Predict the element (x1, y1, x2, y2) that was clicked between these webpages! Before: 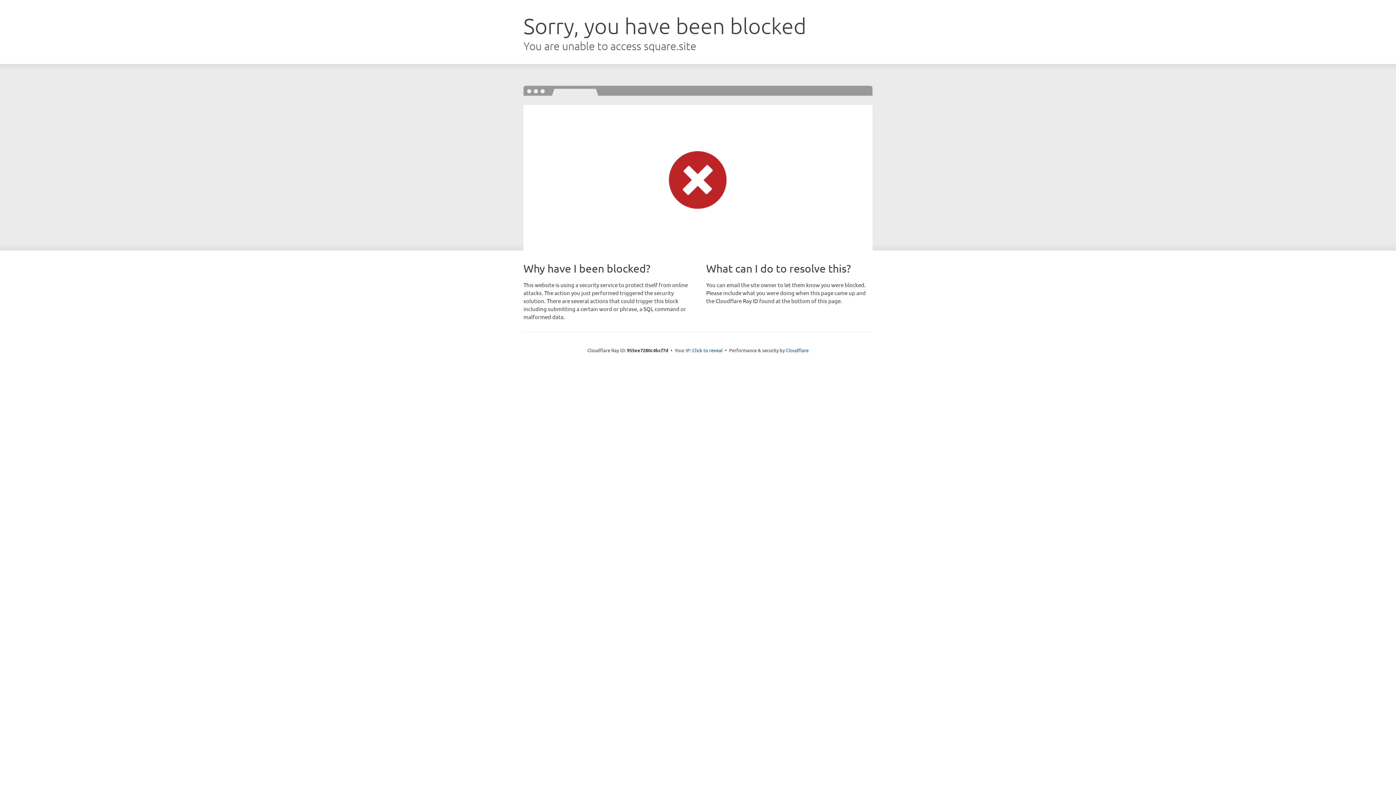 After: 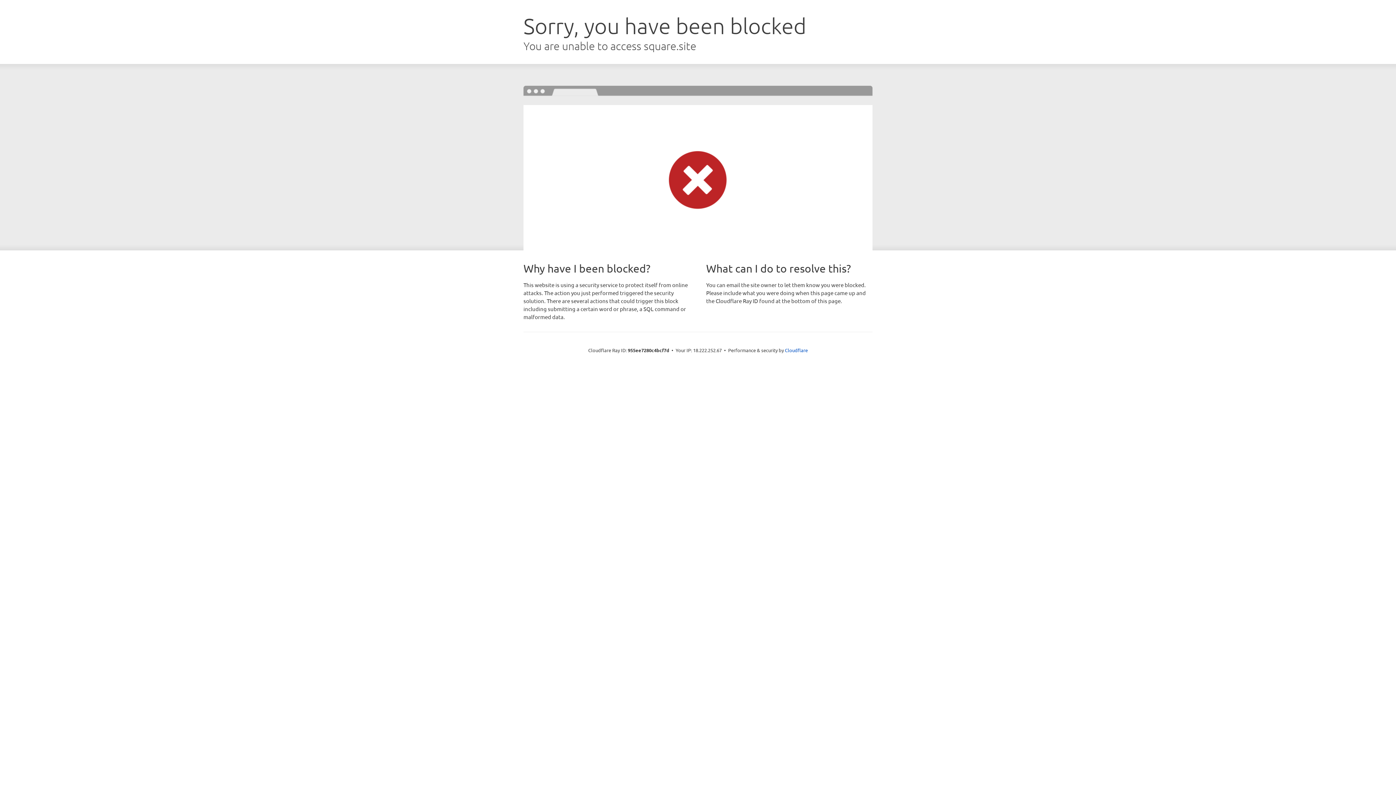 Action: label: Click to reveal bbox: (692, 346, 722, 353)